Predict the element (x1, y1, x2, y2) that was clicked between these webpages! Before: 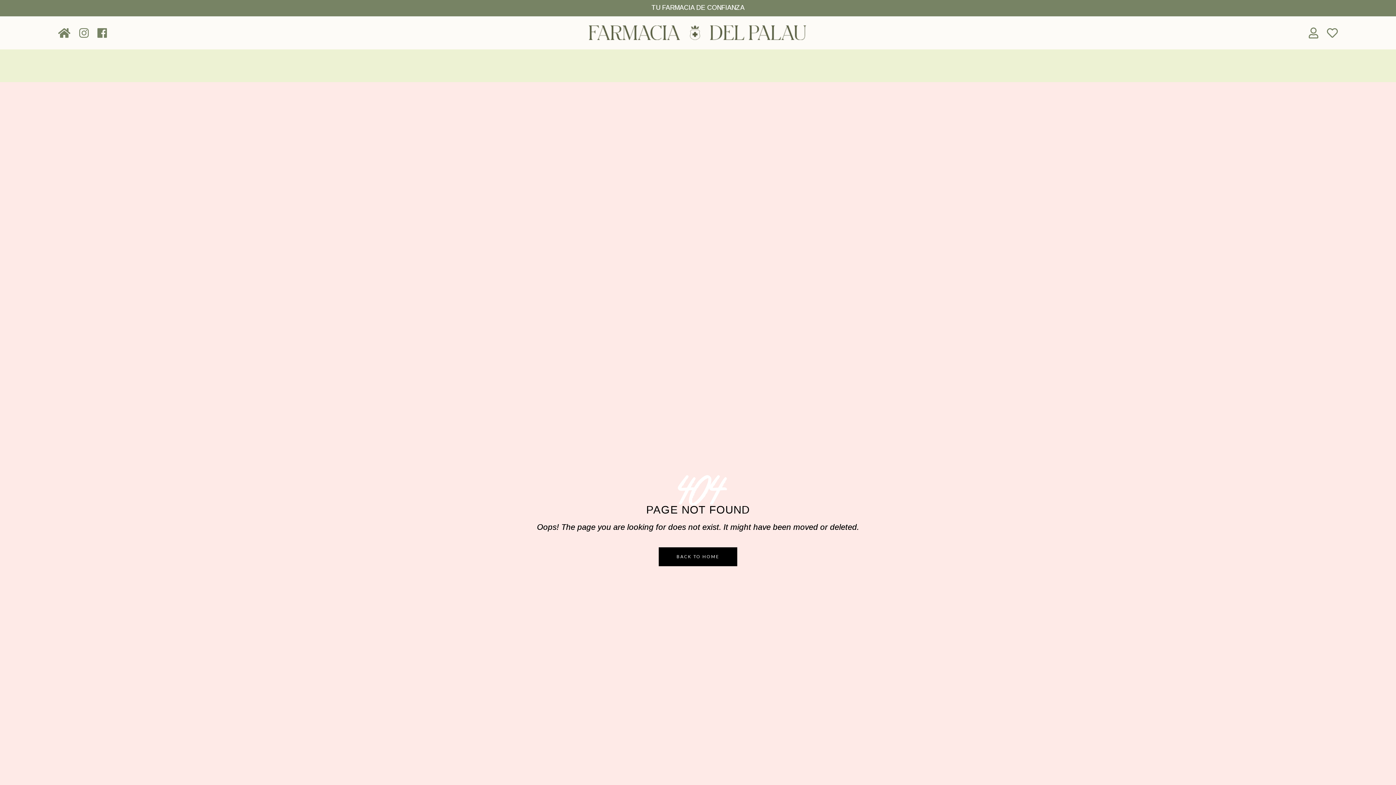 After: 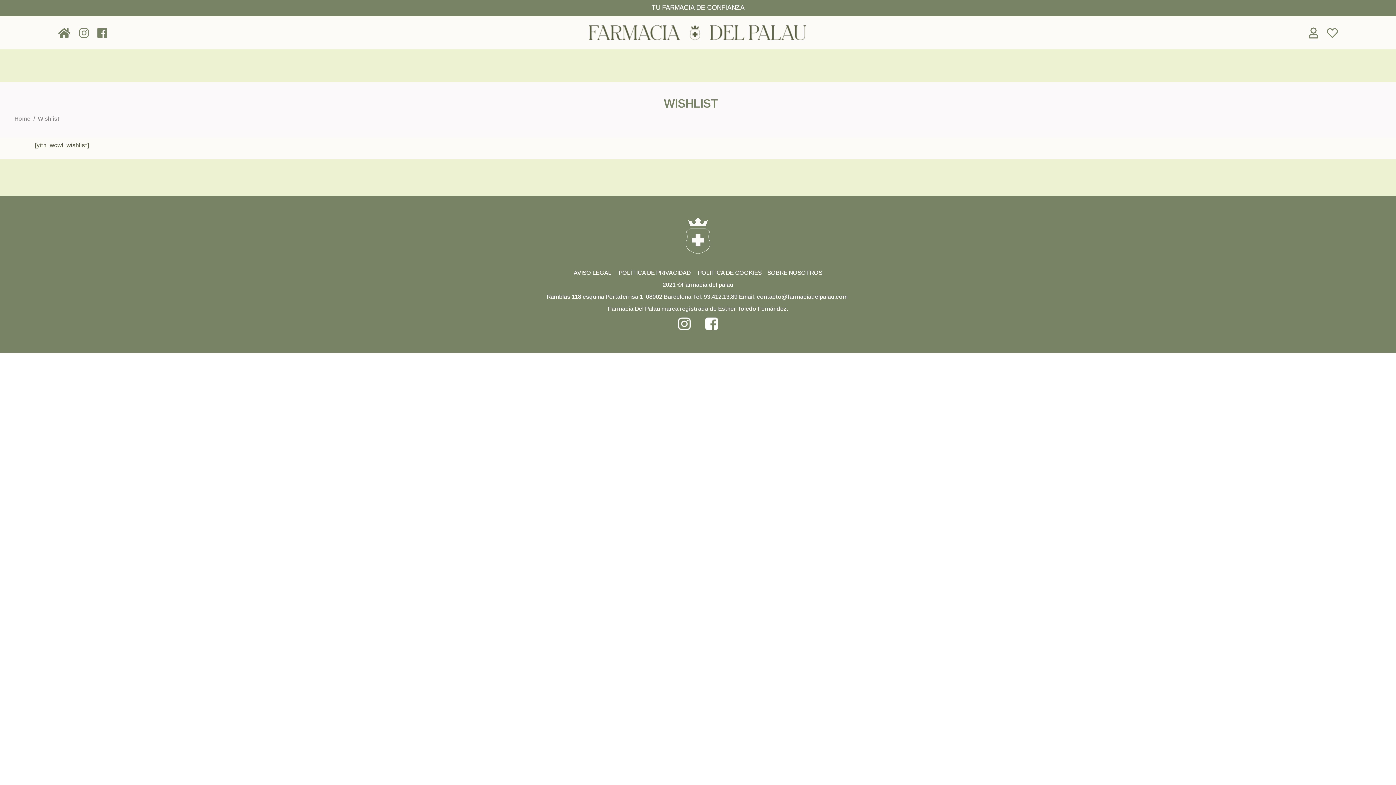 Action: bbox: (1323, 27, 1341, 39)